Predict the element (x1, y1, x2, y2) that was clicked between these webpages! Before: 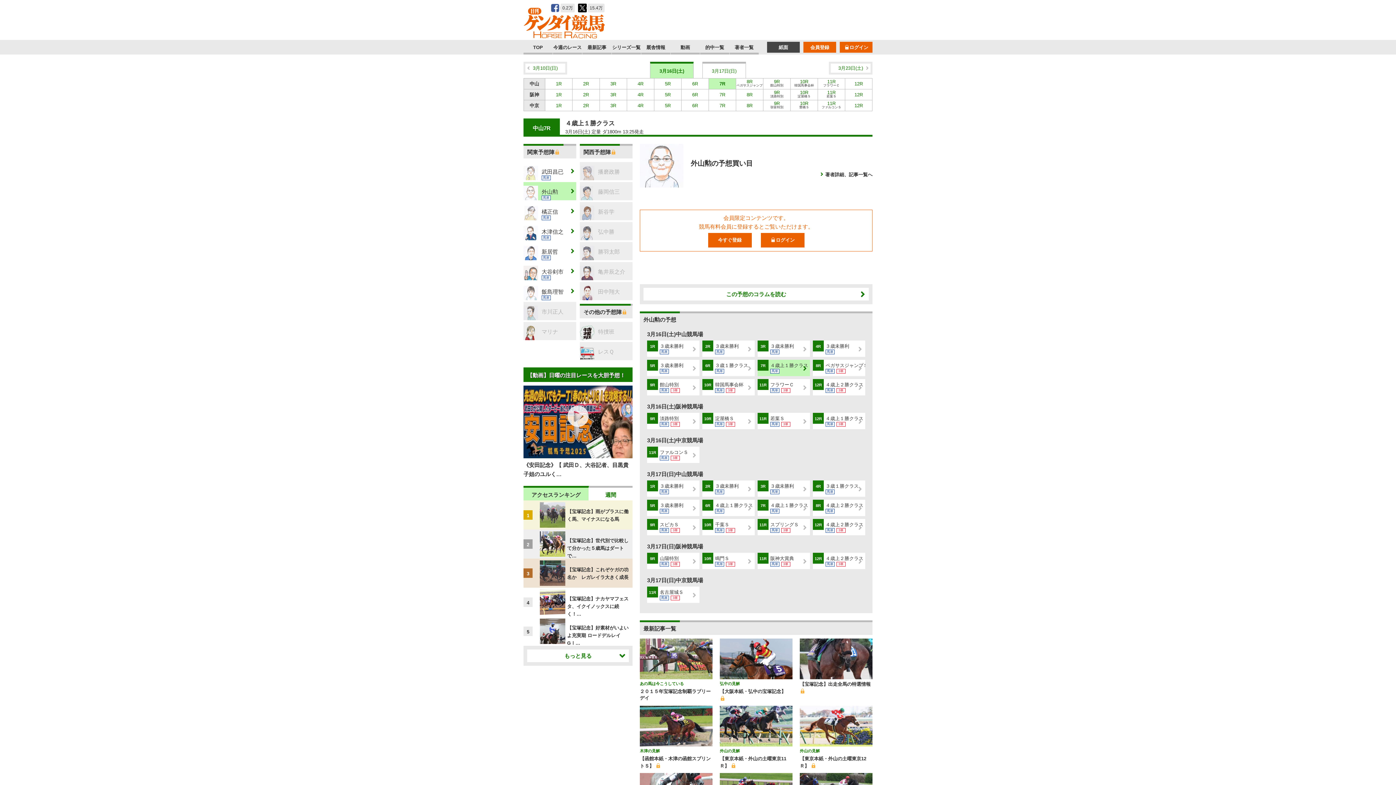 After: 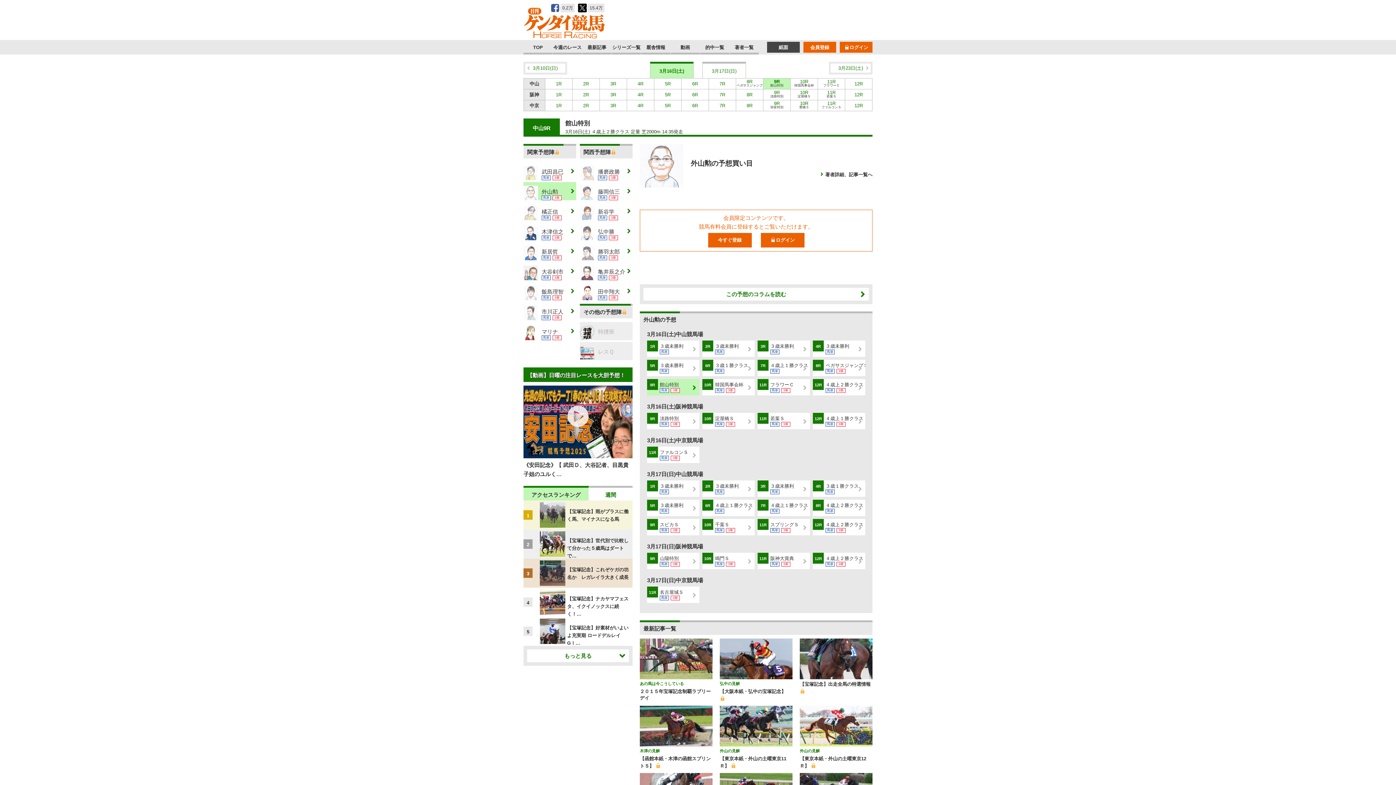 Action: label: 9R

館山特別

馬単

3単 bbox: (647, 379, 699, 395)